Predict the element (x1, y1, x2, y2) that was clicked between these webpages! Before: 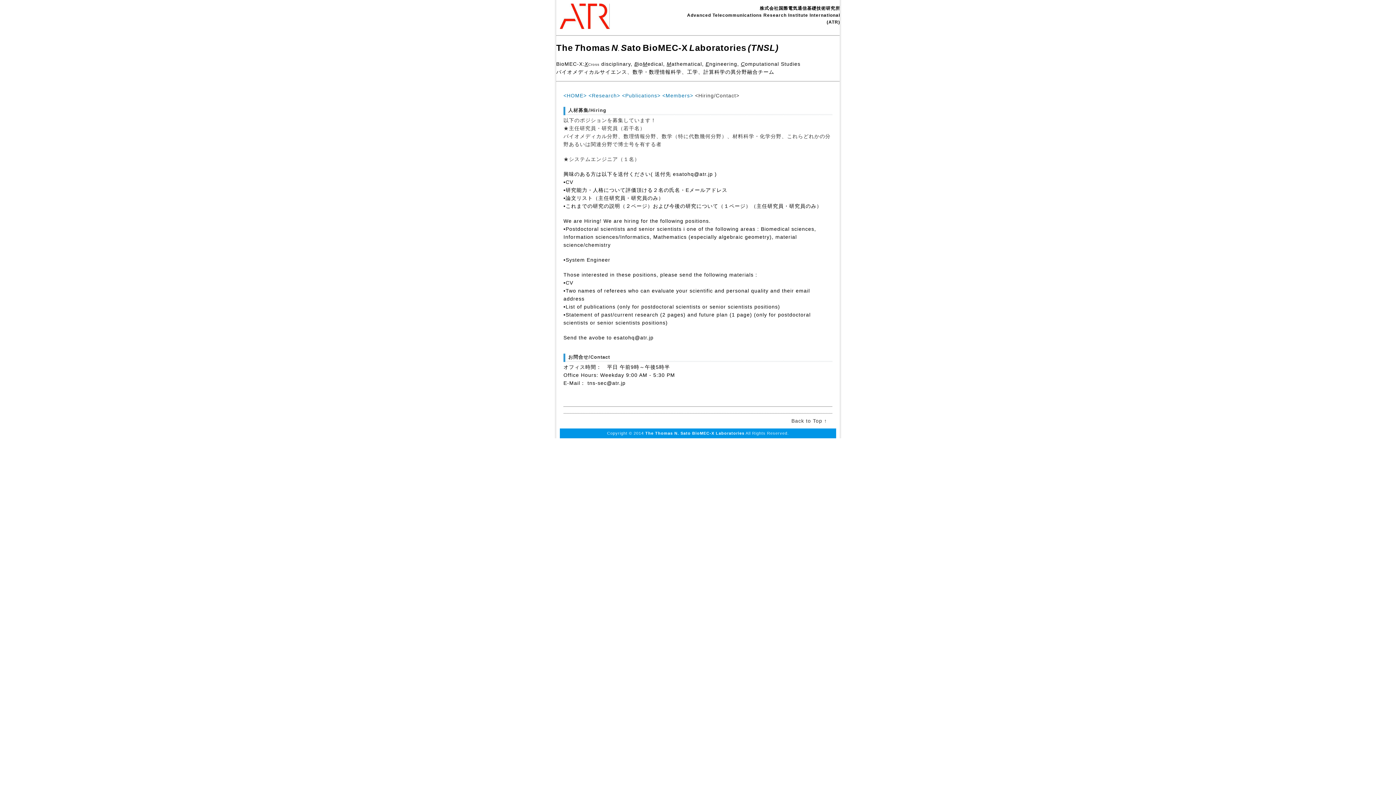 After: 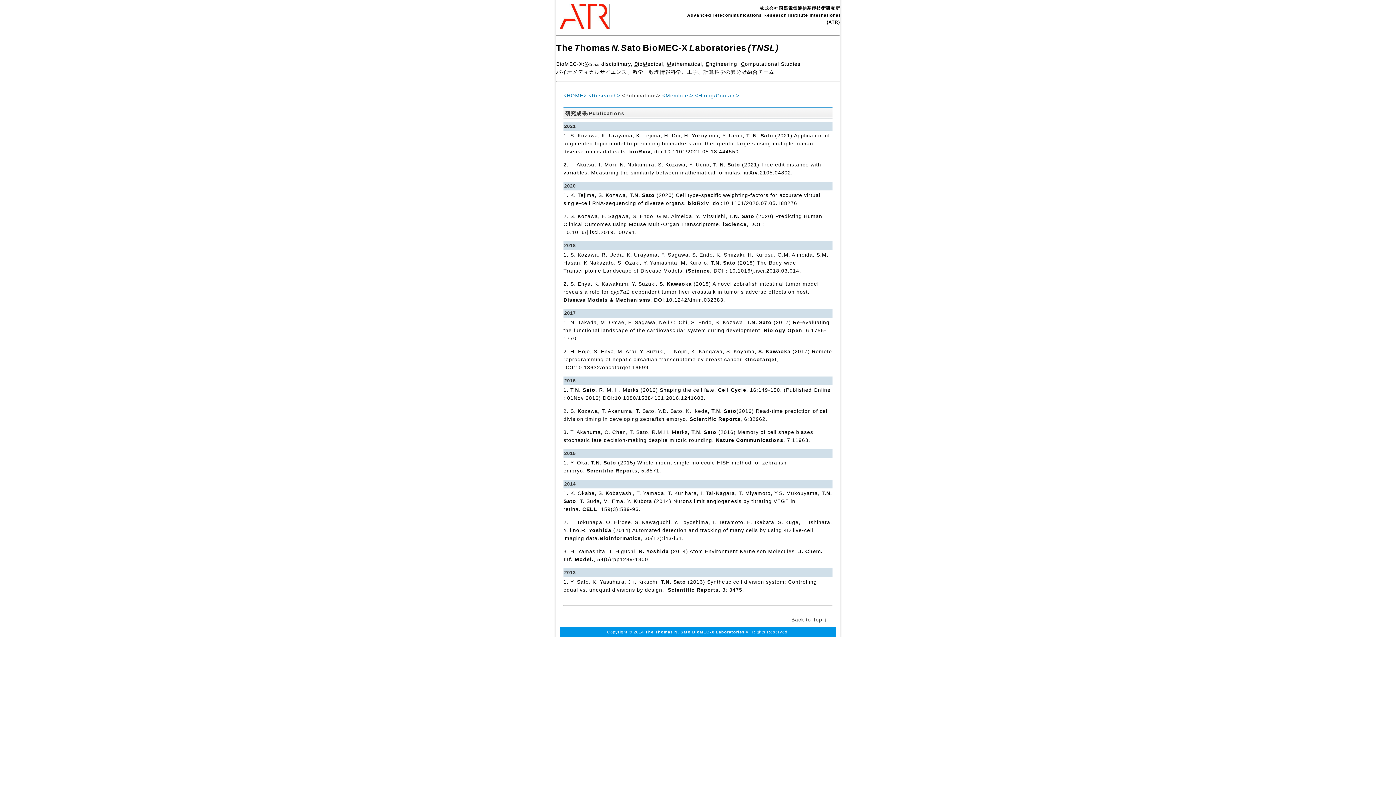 Action: bbox: (622, 92, 660, 98) label: <Publications>